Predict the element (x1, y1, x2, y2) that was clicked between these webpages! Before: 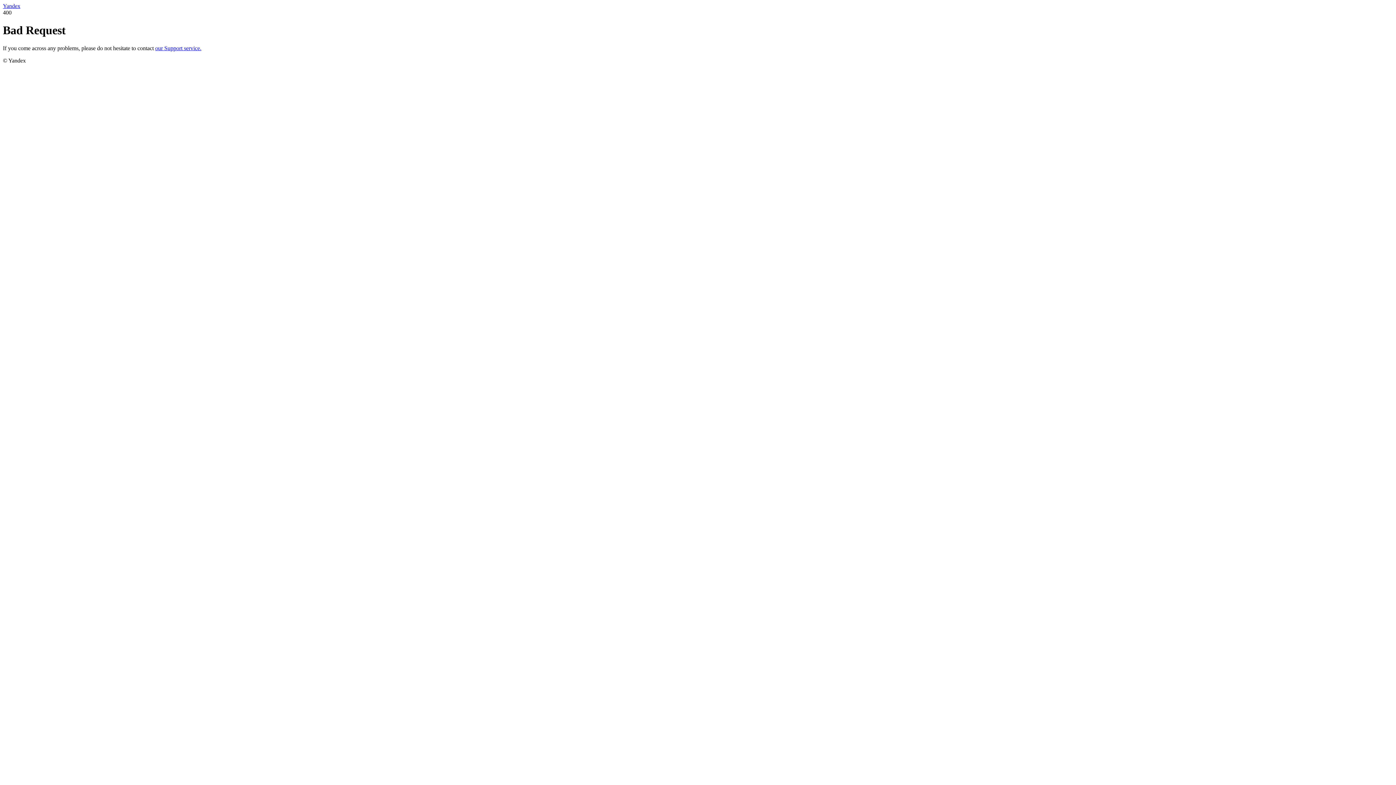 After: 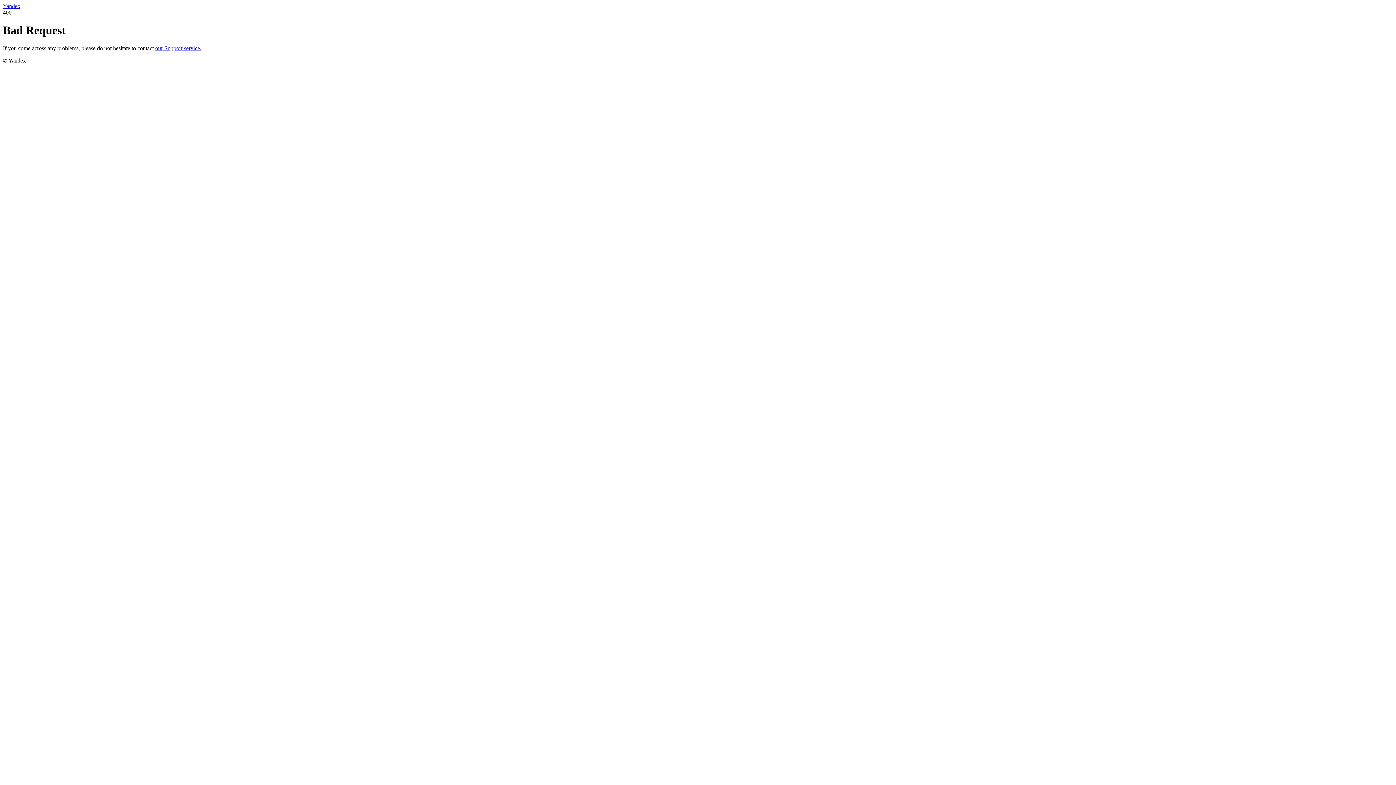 Action: label: our Support service. bbox: (155, 45, 201, 51)